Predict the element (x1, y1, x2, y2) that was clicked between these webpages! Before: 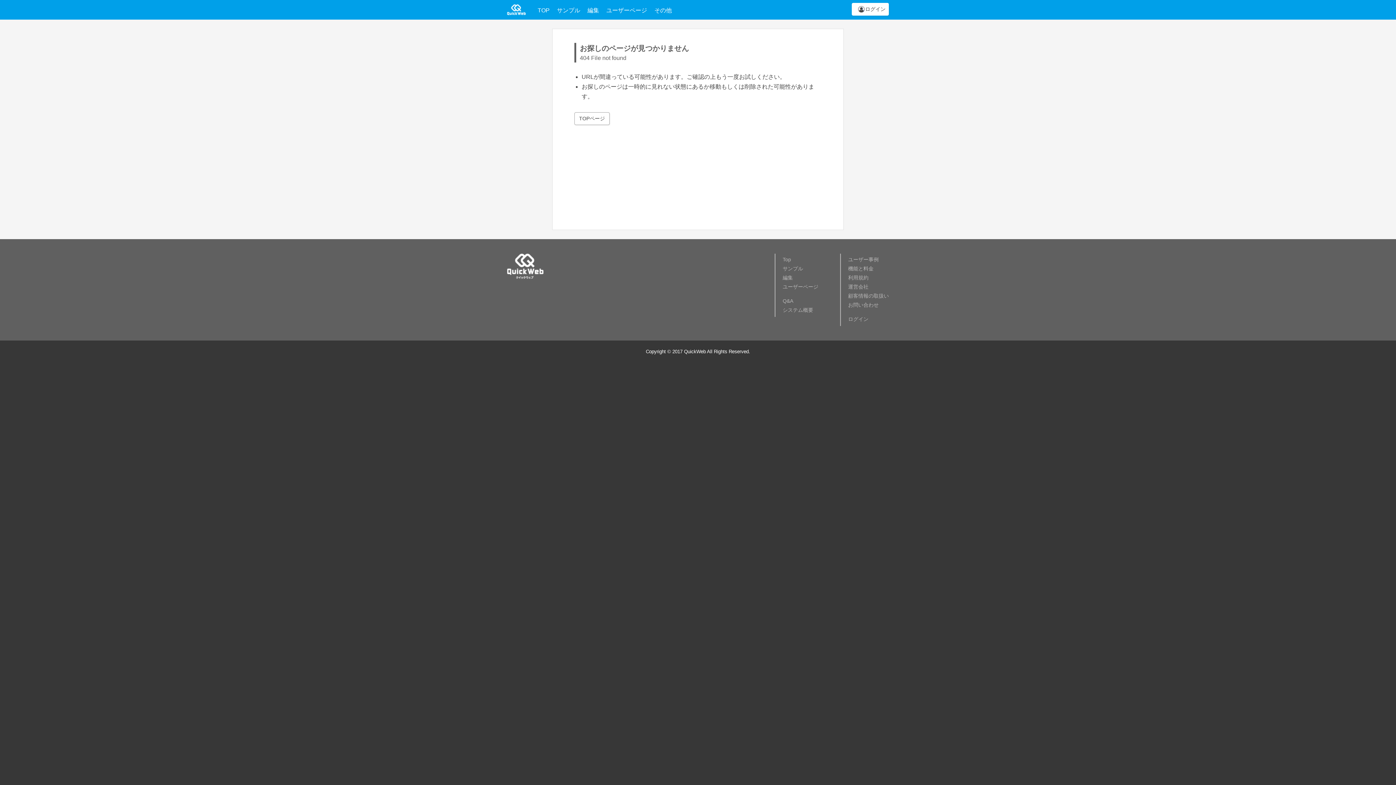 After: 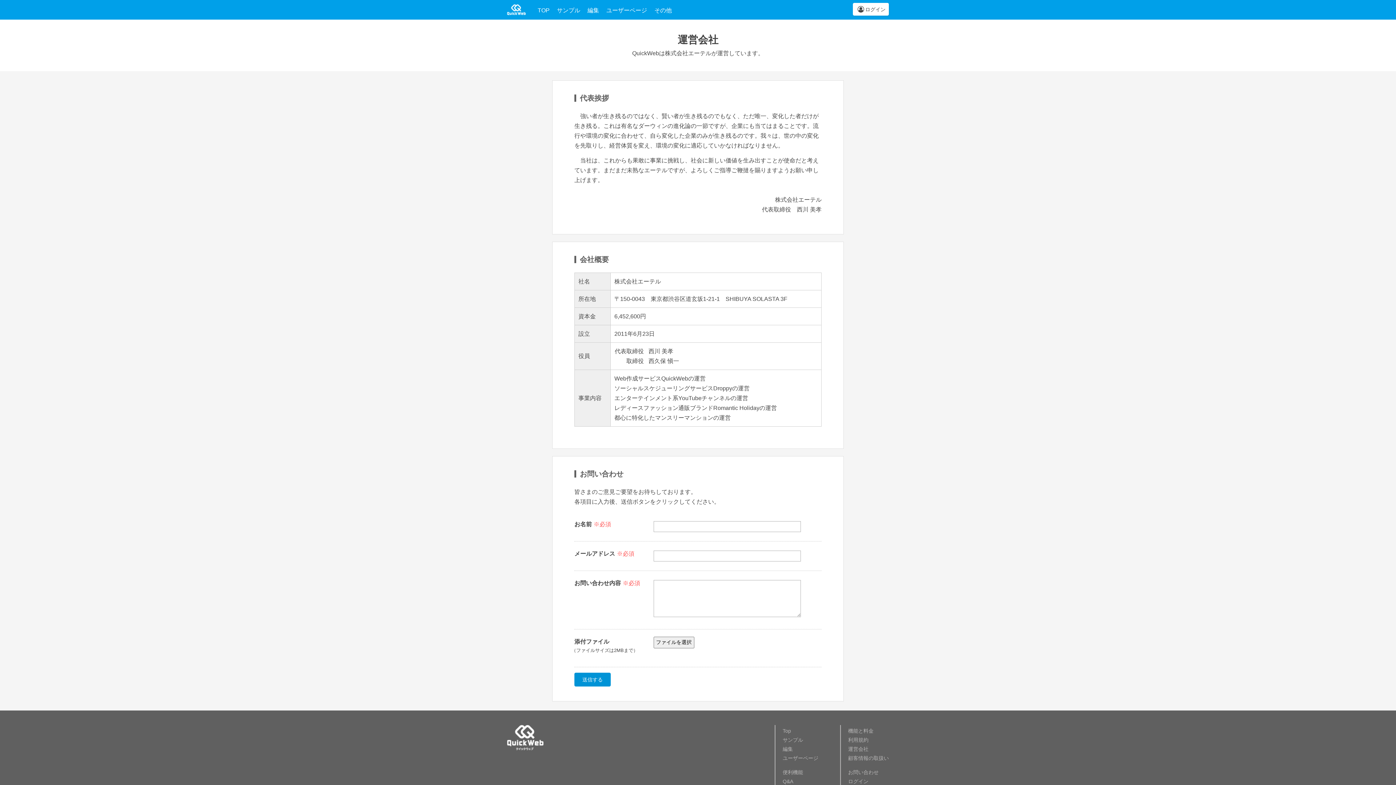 Action: label: 運営会社 bbox: (848, 284, 868, 289)